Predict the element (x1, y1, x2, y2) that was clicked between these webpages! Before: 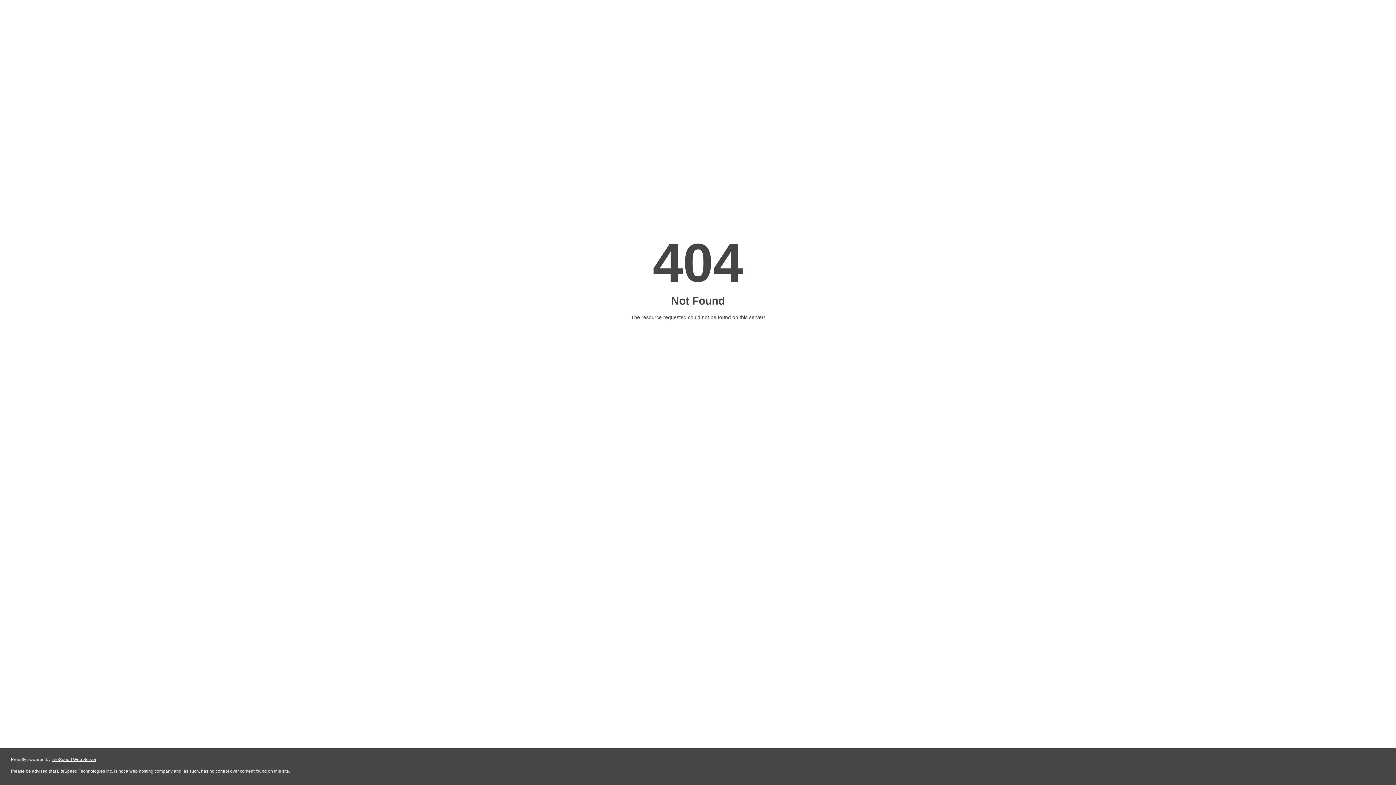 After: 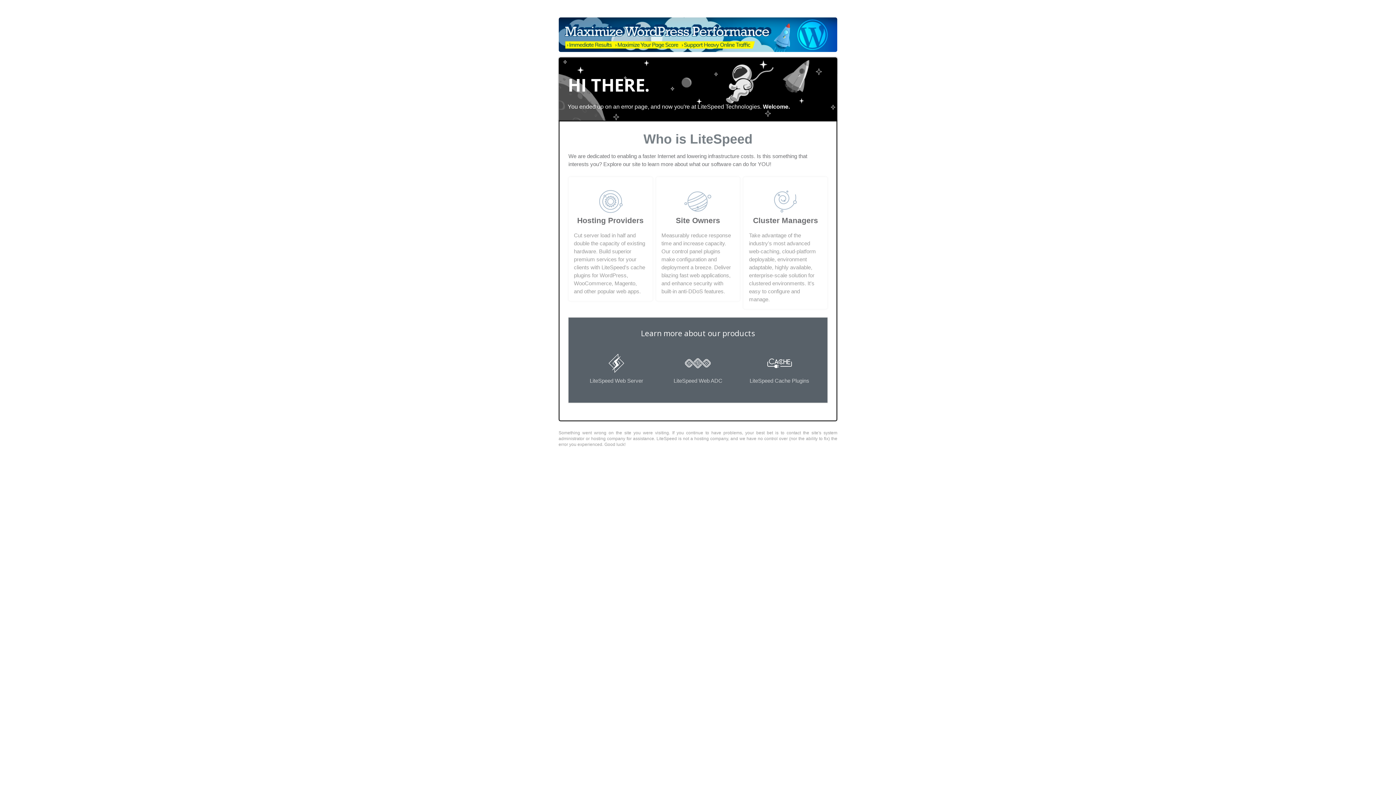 Action: bbox: (51, 757, 96, 762) label: LiteSpeed Web Server